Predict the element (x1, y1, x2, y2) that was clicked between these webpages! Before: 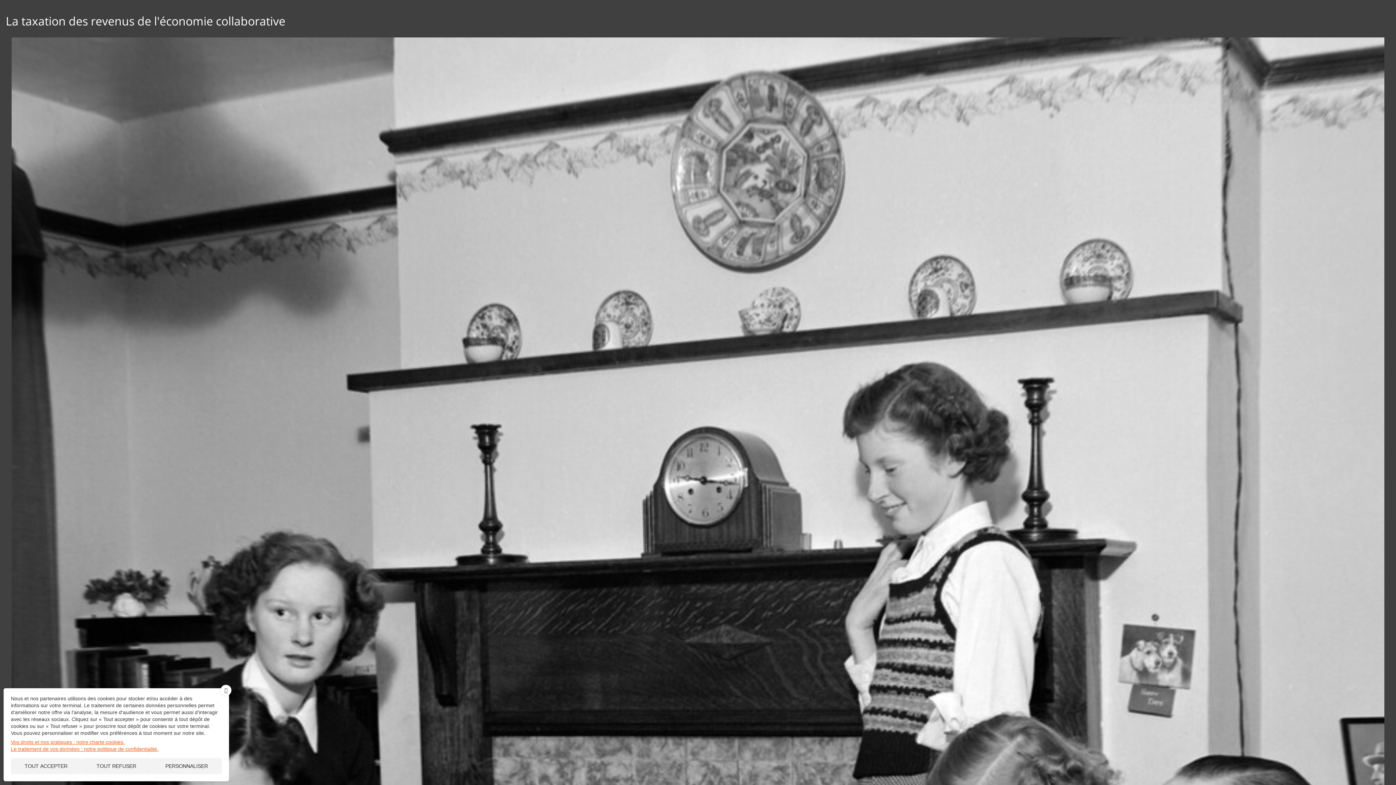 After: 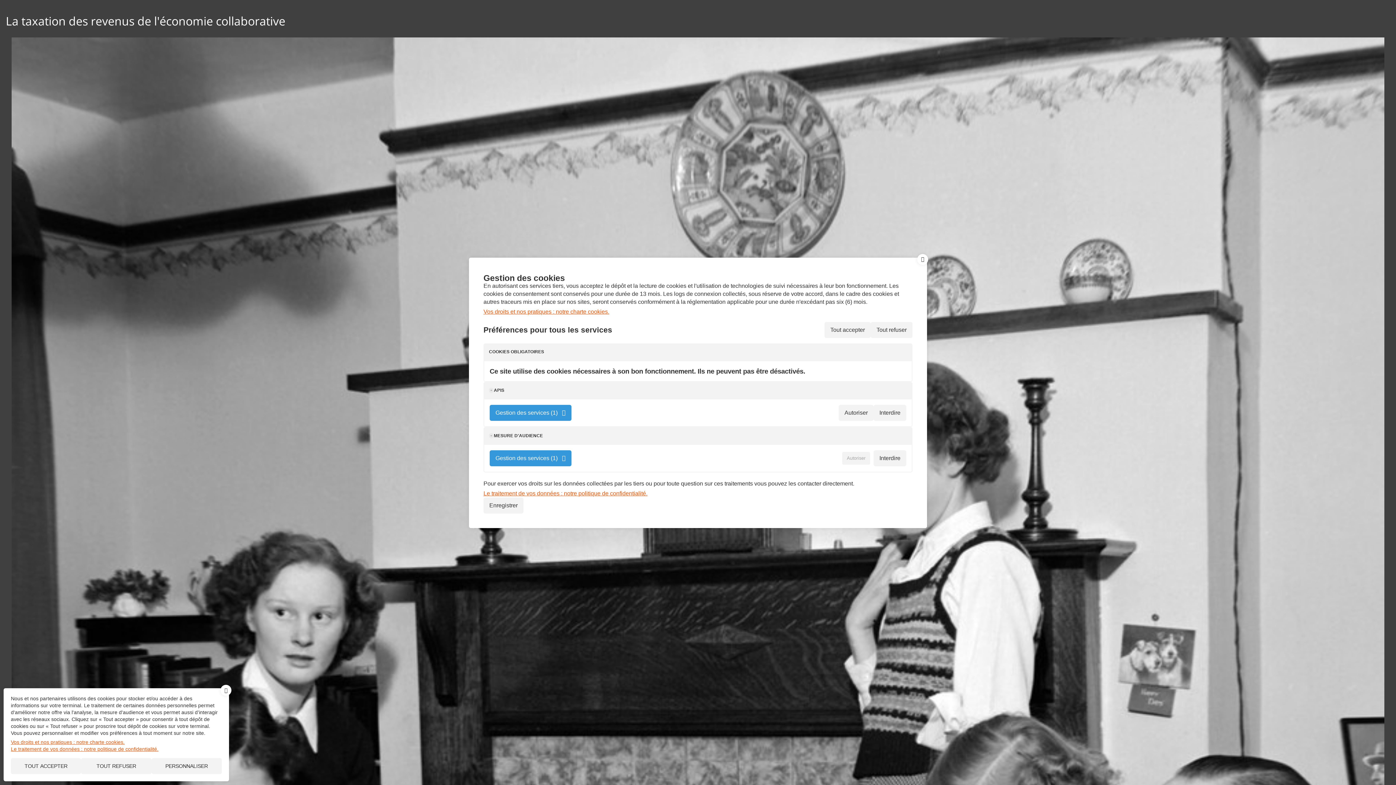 Action: label: Personnaliser (fenêtre modale) bbox: (151, 758, 221, 774)